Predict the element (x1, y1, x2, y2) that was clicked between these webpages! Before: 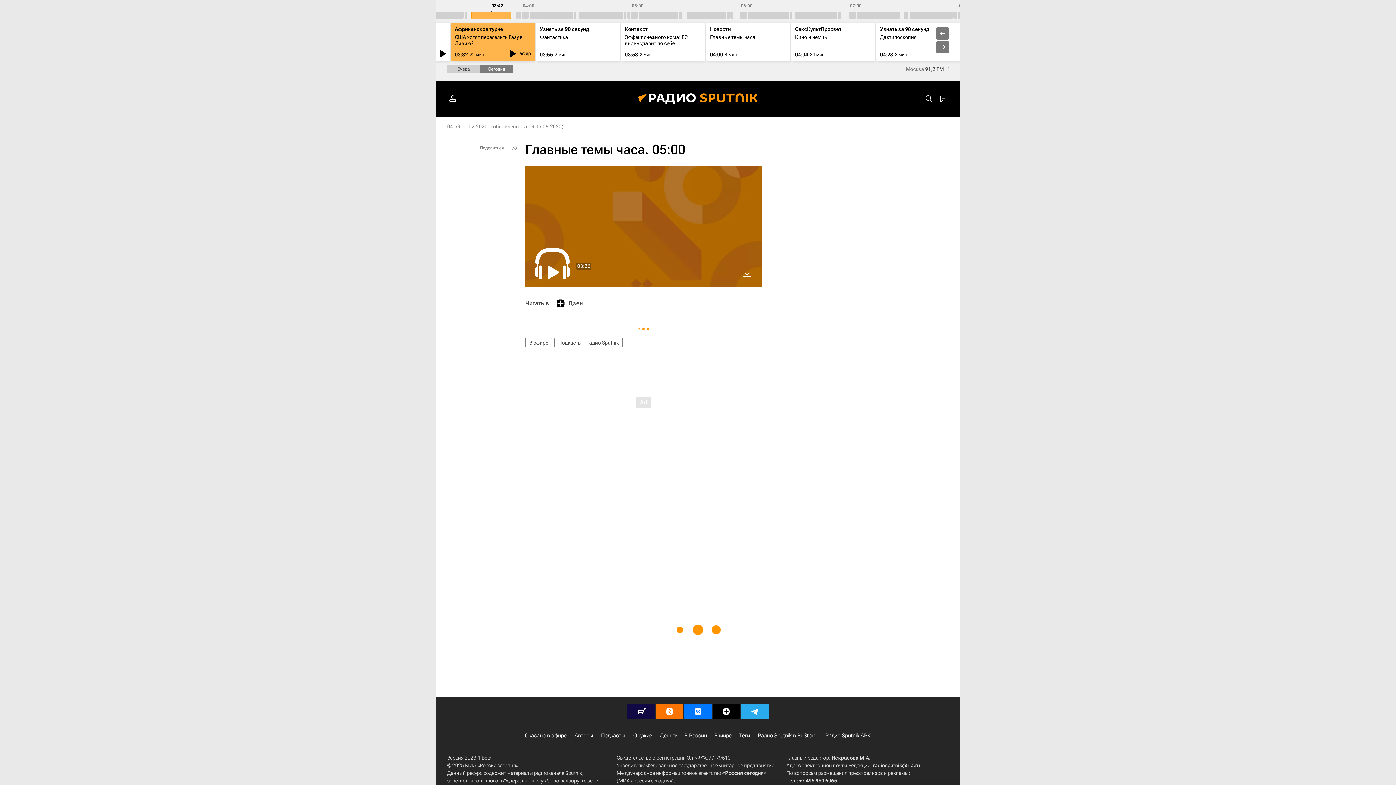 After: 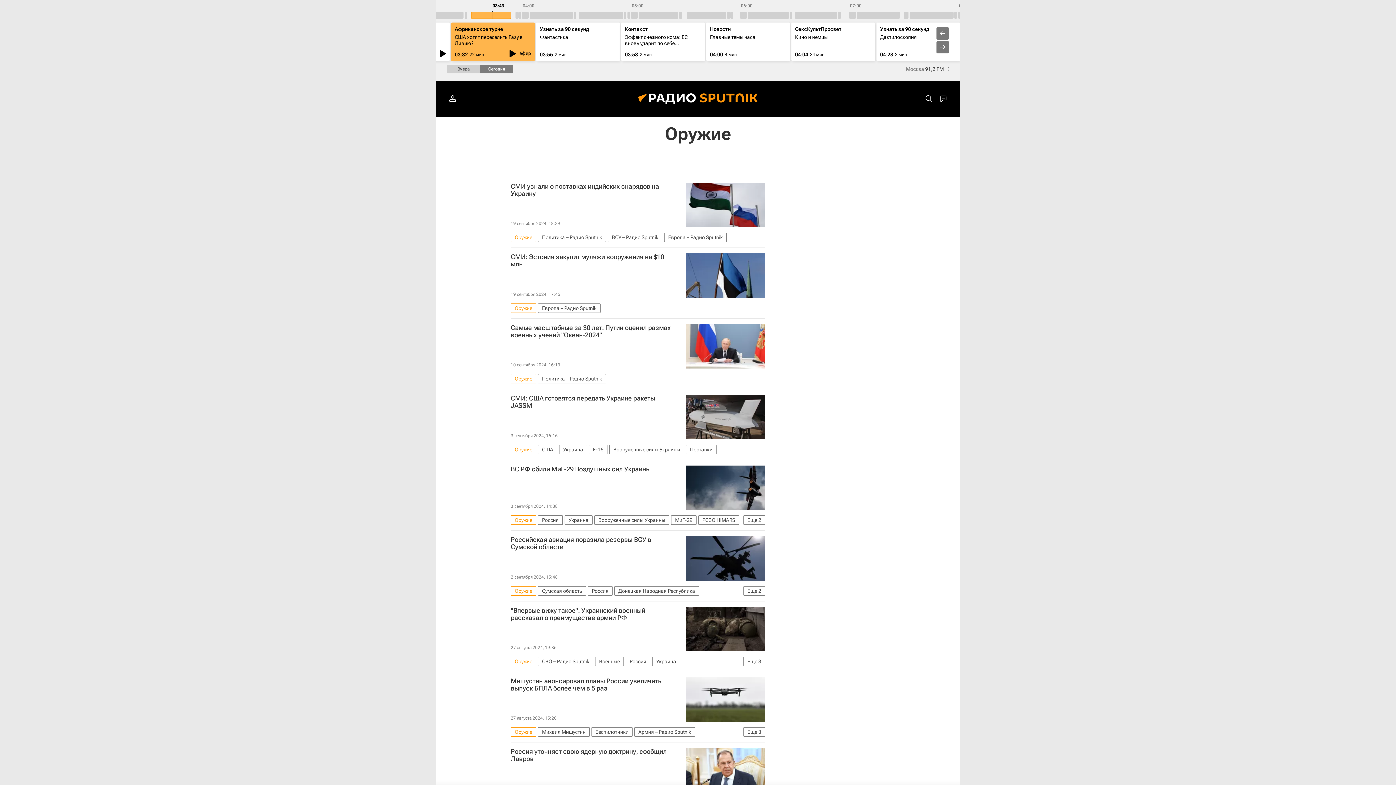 Action: label: Оружие bbox: (633, 732, 652, 740)